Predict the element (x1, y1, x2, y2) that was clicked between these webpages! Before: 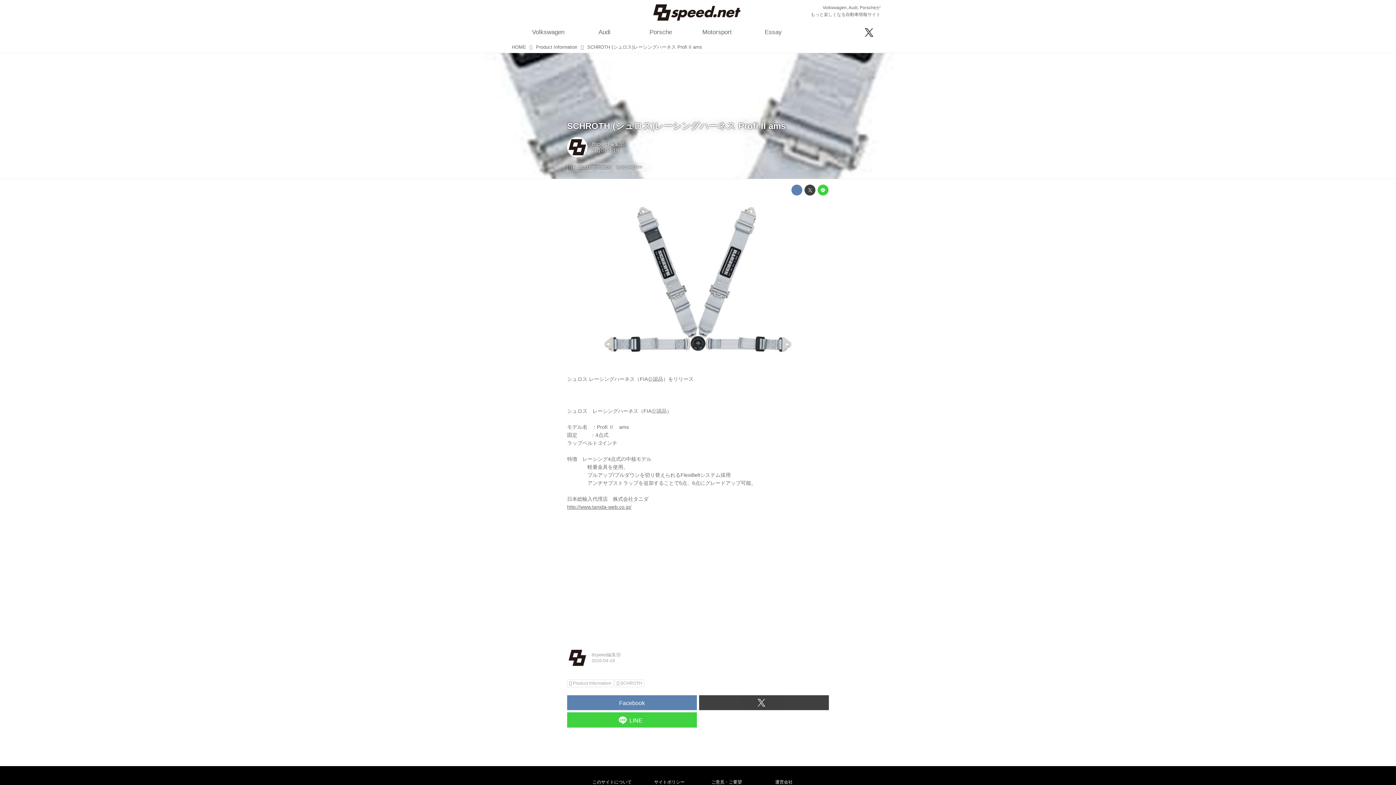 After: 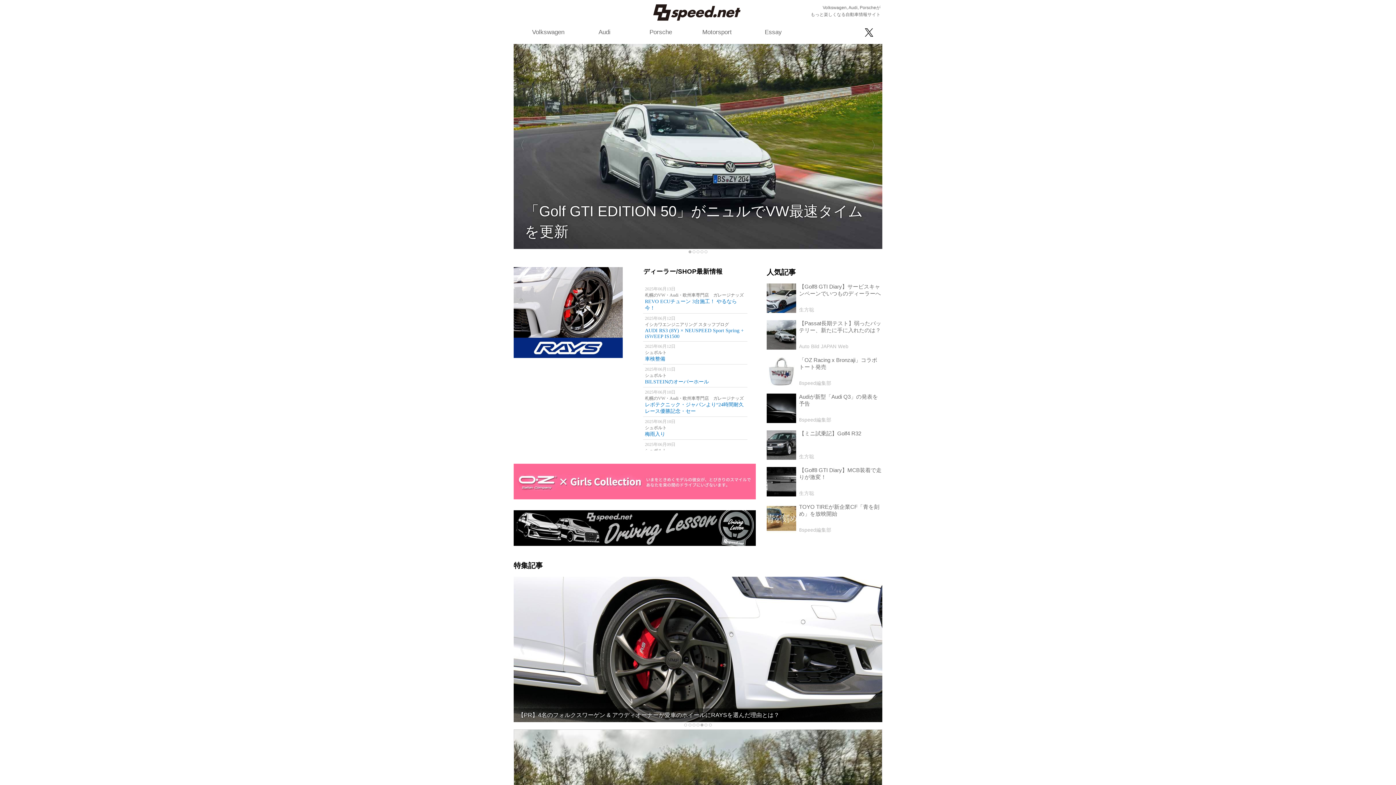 Action: bbox: (653, 4, 740, 20)